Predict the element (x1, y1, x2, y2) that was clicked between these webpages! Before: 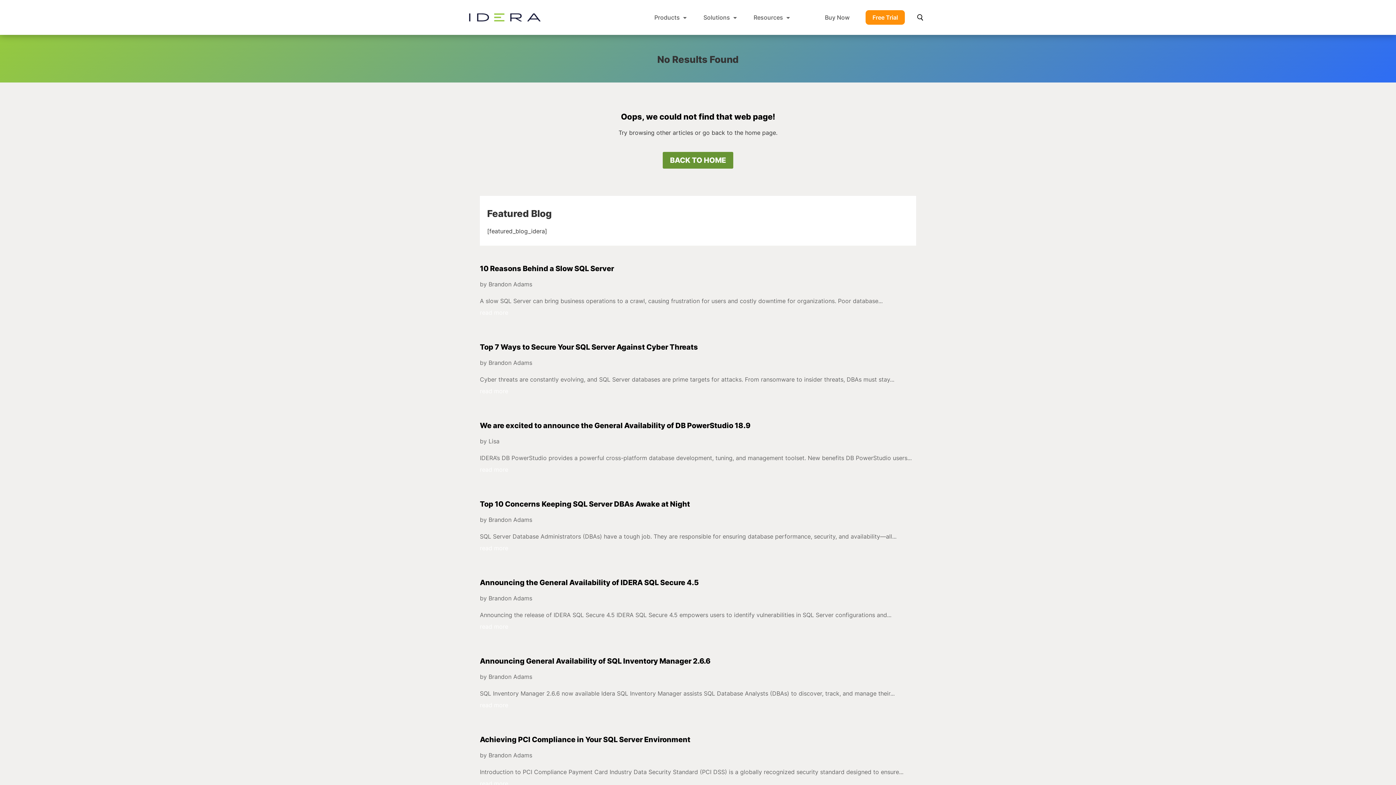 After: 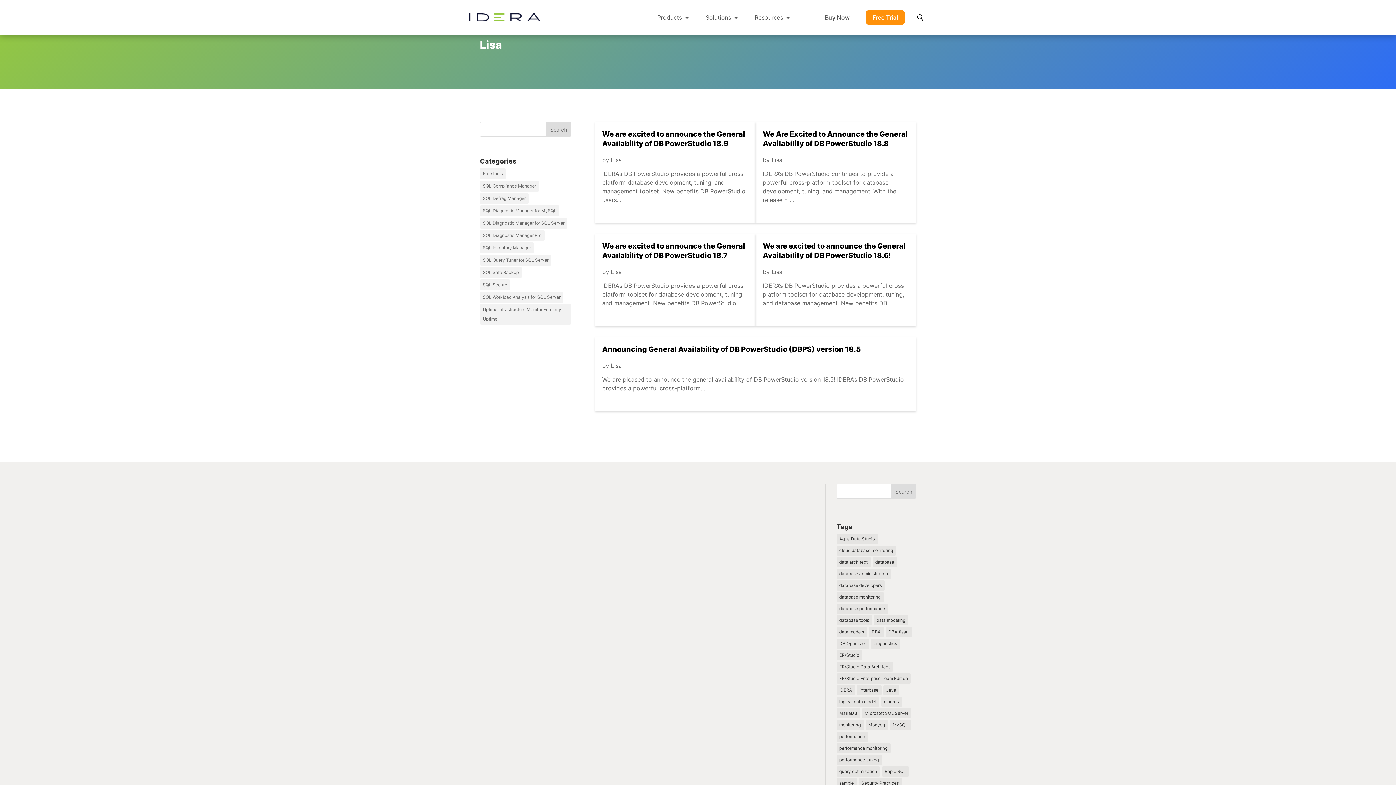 Action: bbox: (488, 437, 499, 445) label: Lisa